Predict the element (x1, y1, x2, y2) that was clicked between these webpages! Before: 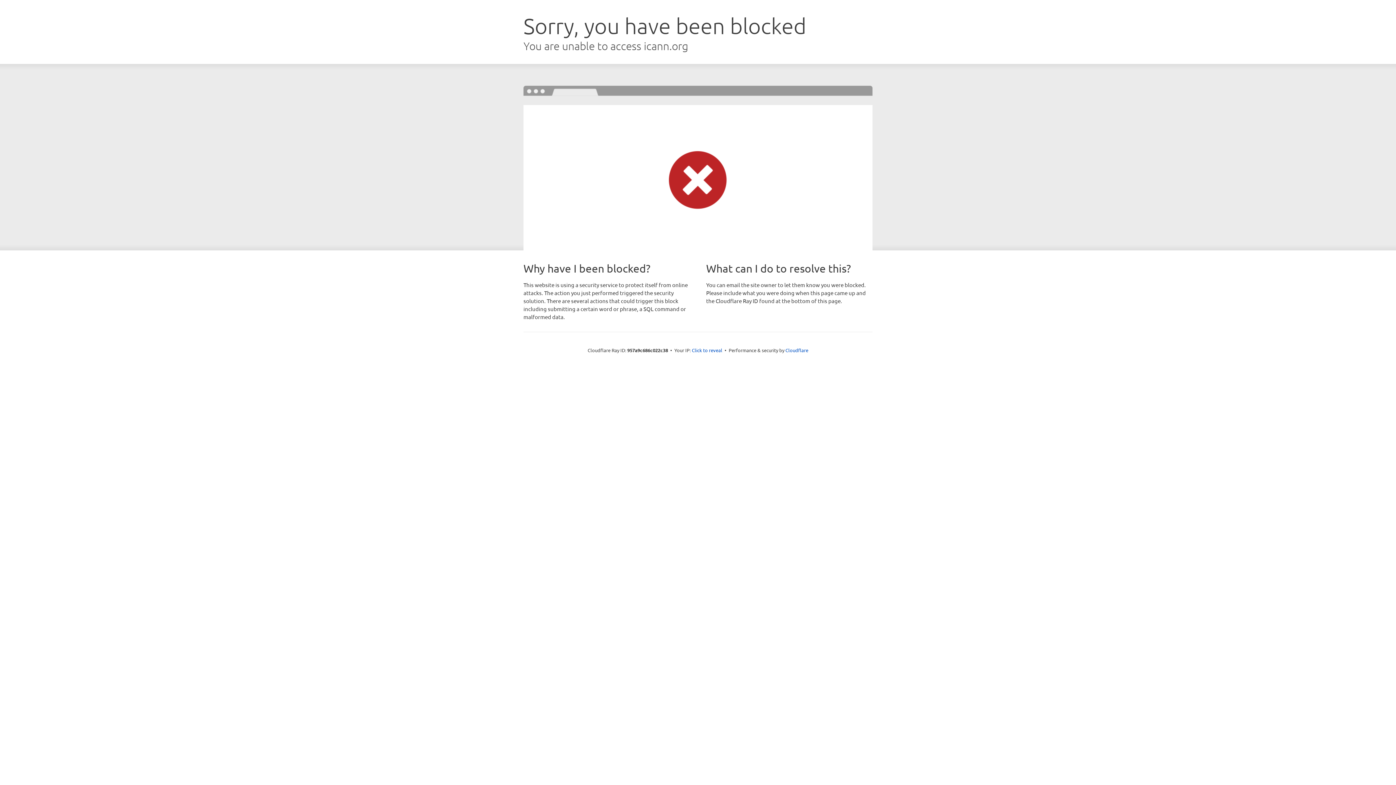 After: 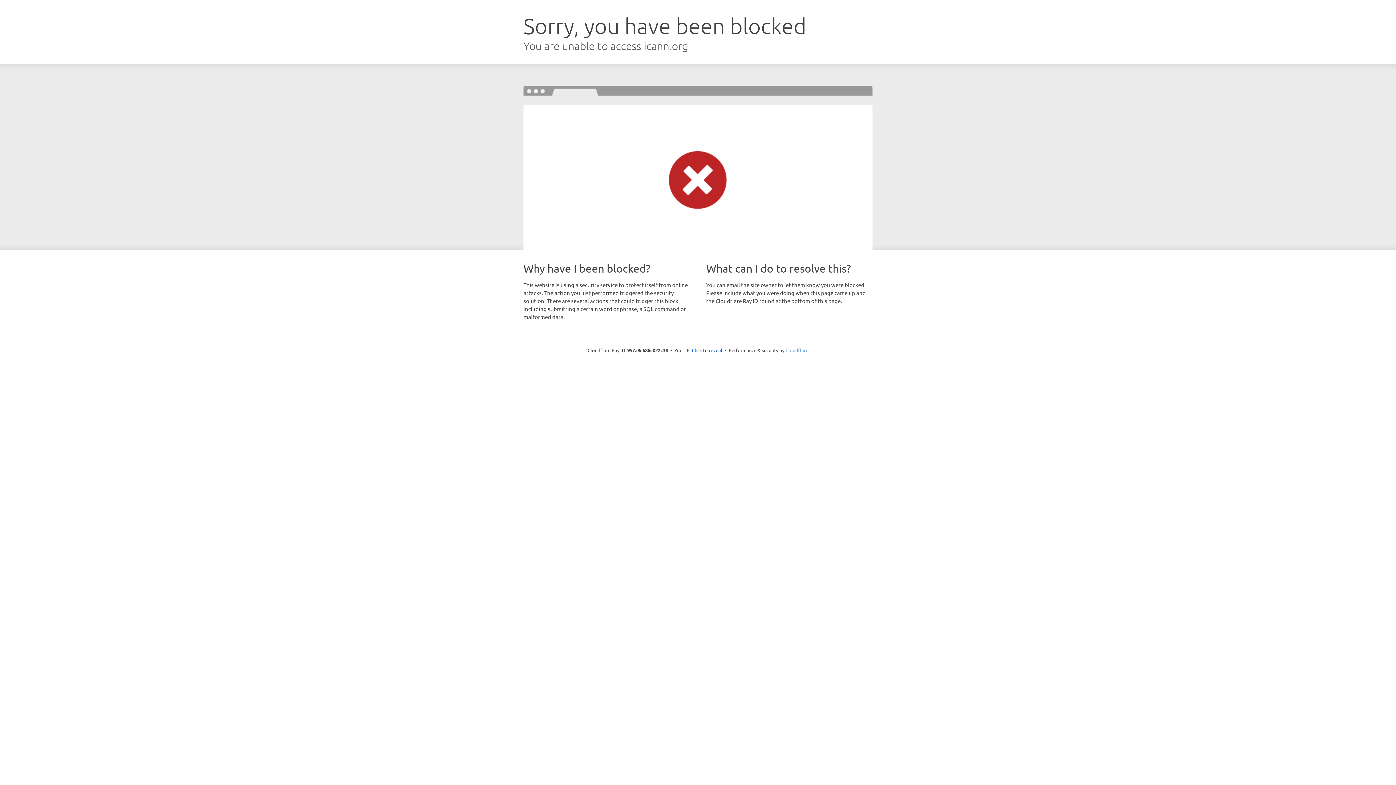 Action: bbox: (785, 347, 808, 353) label: Cloudflare